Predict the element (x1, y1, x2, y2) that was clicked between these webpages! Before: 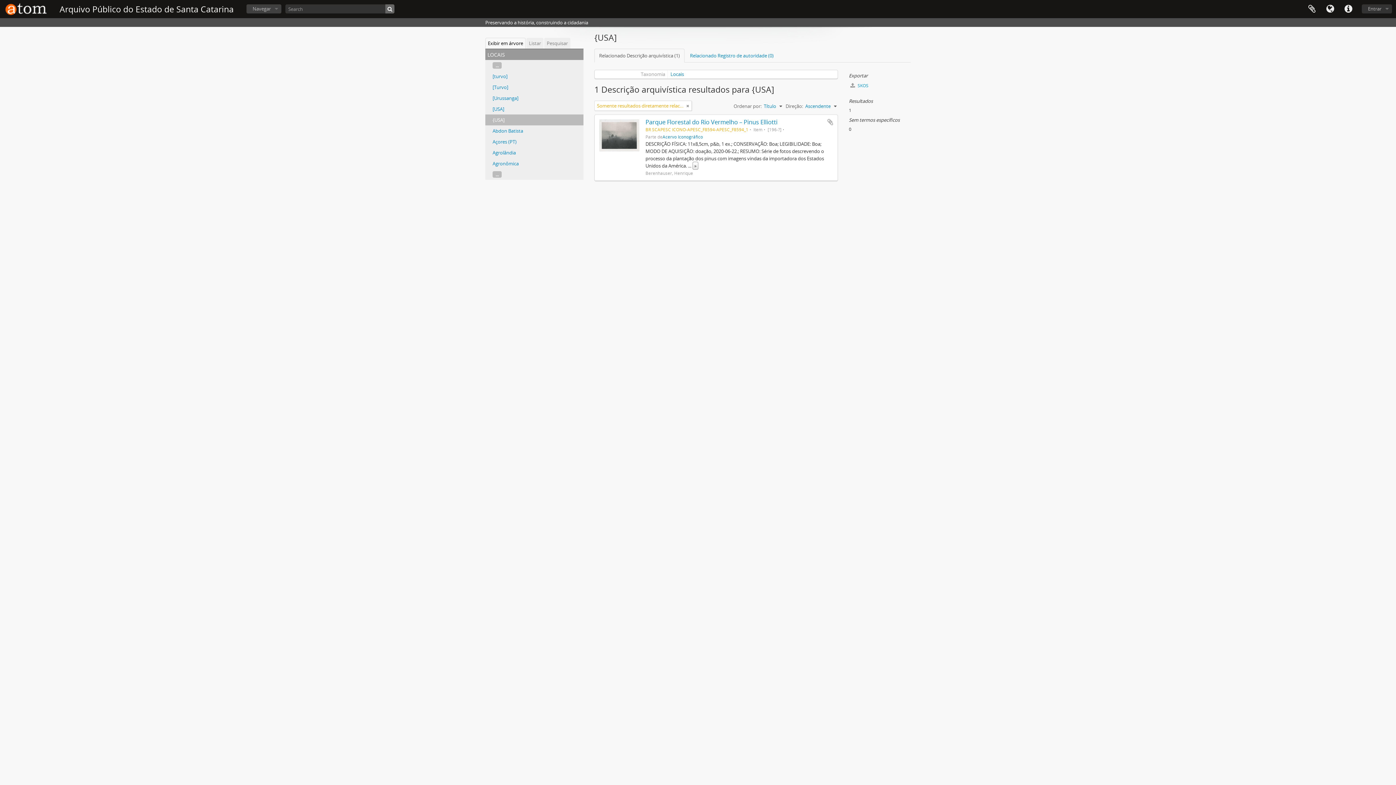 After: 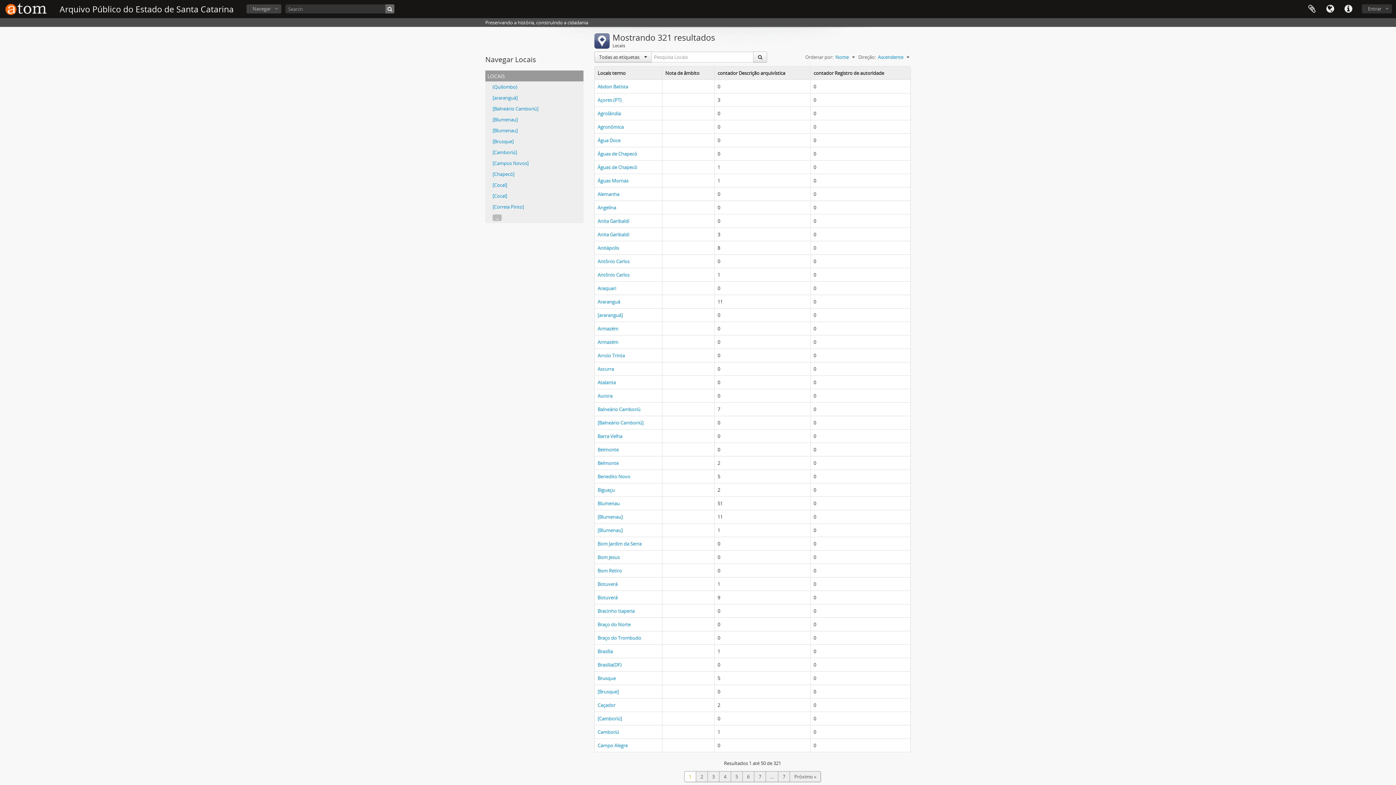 Action: bbox: (670, 70, 684, 77) label: Locais